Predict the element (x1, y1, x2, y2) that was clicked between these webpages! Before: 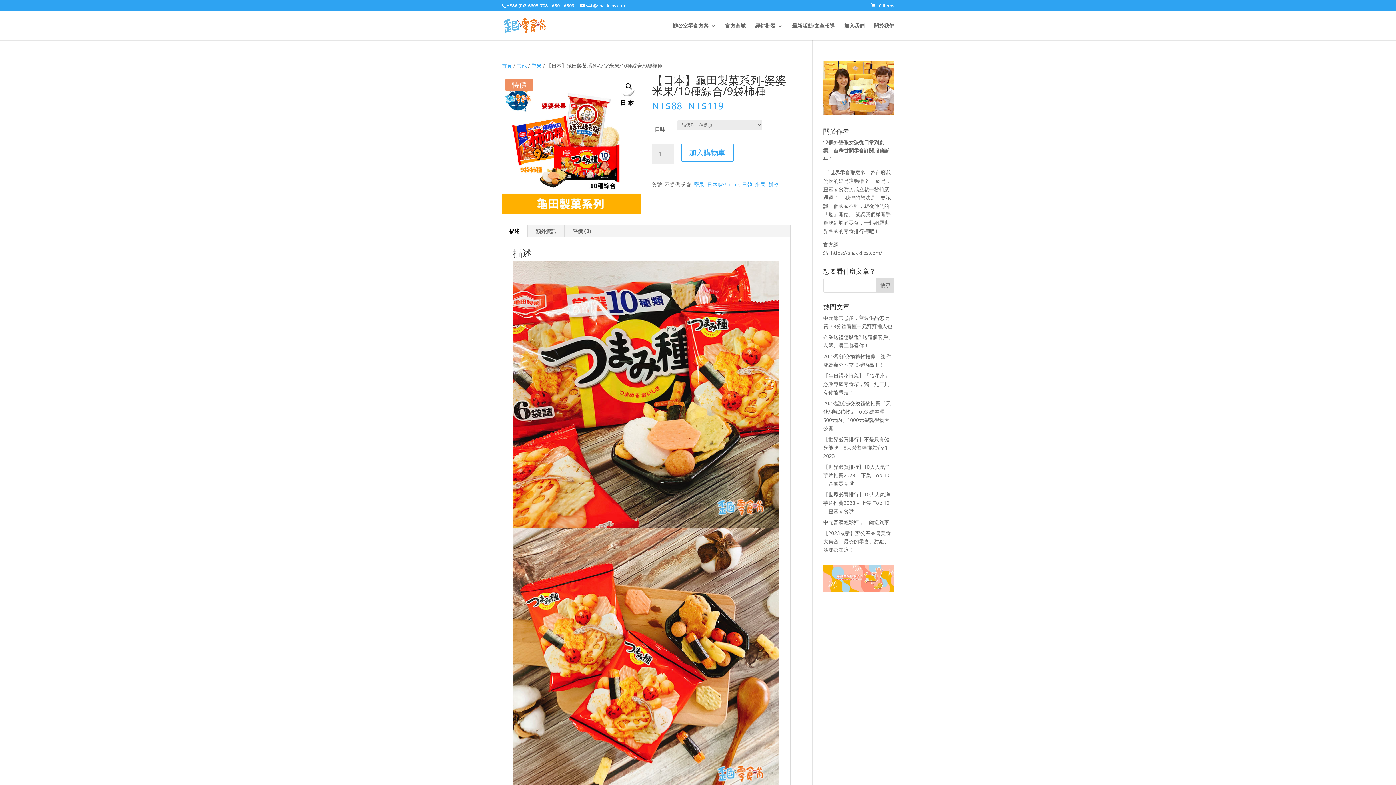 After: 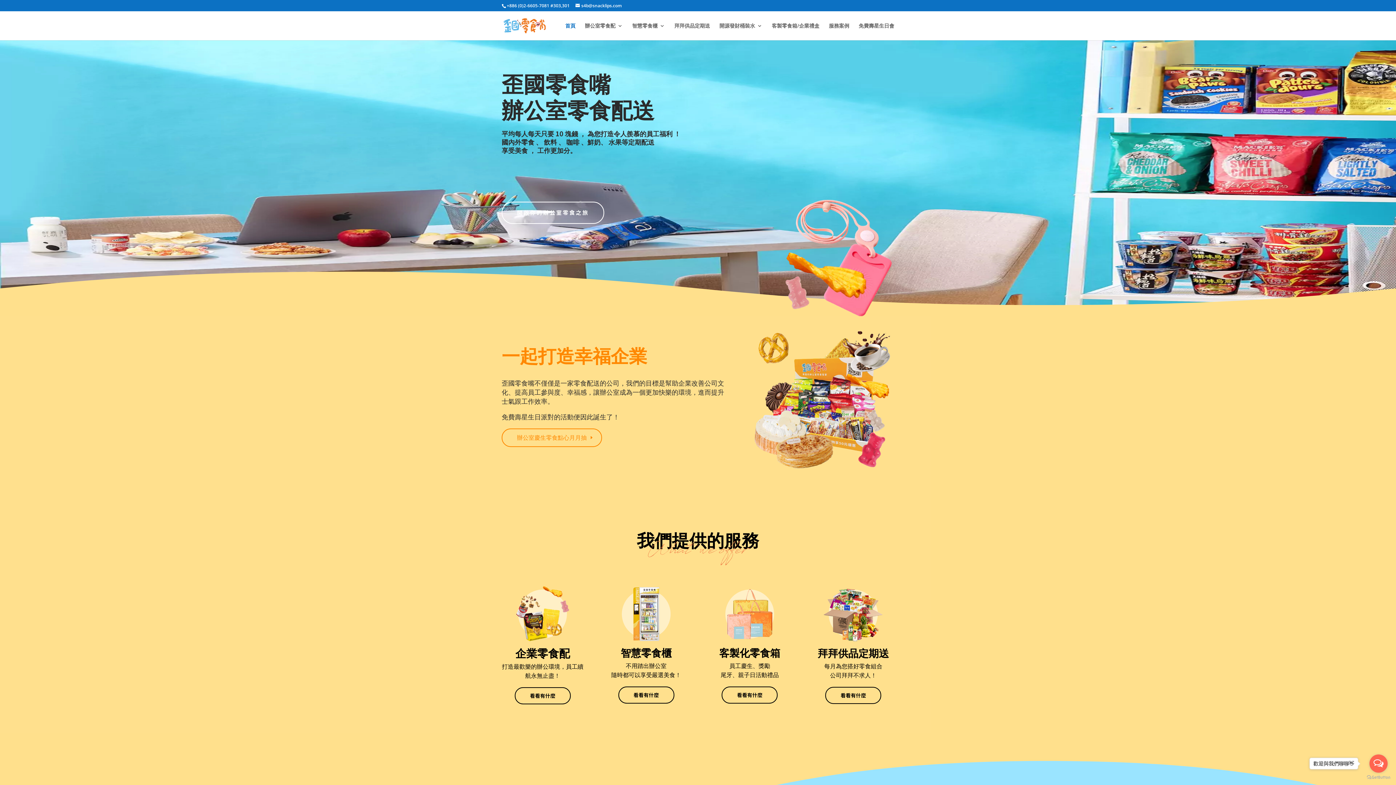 Action: bbox: (755, 181, 765, 188) label: 米果